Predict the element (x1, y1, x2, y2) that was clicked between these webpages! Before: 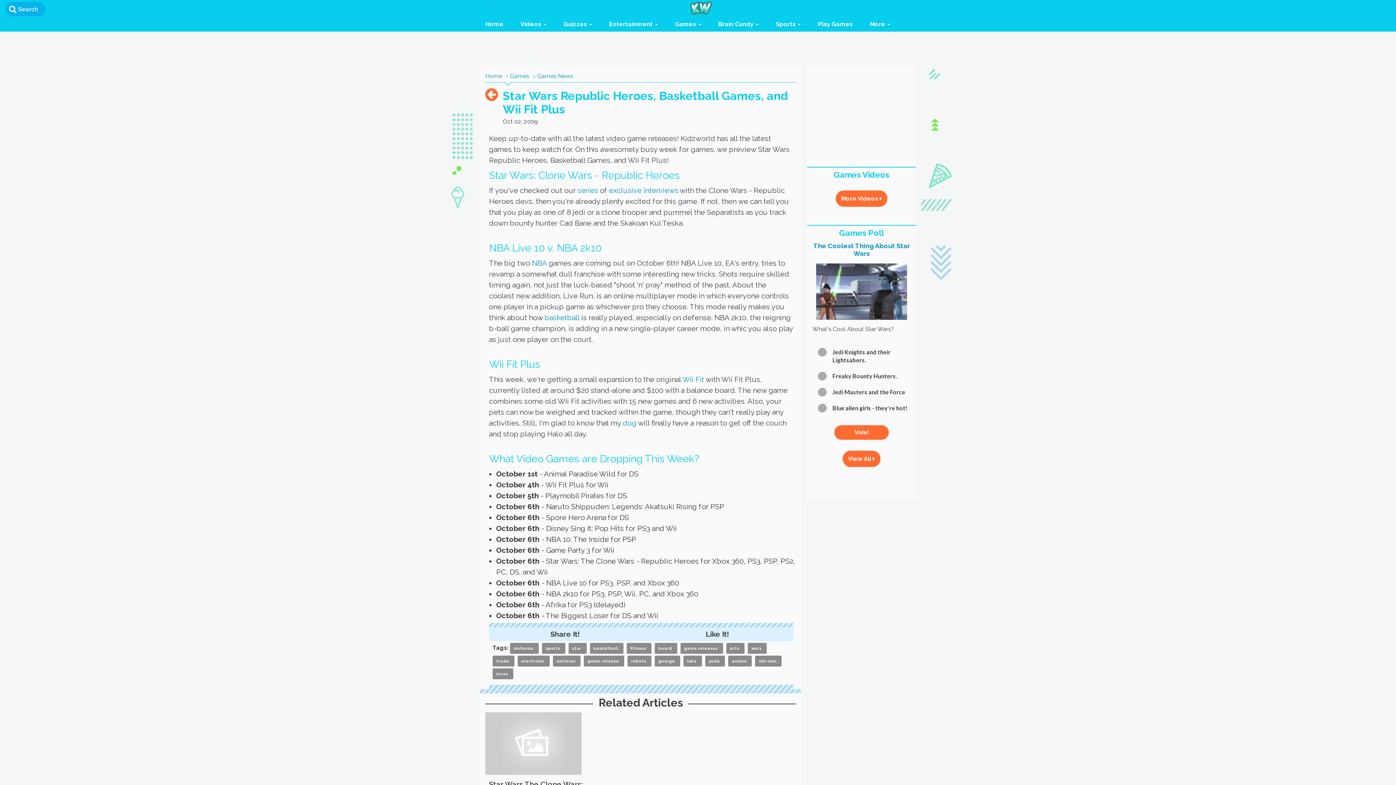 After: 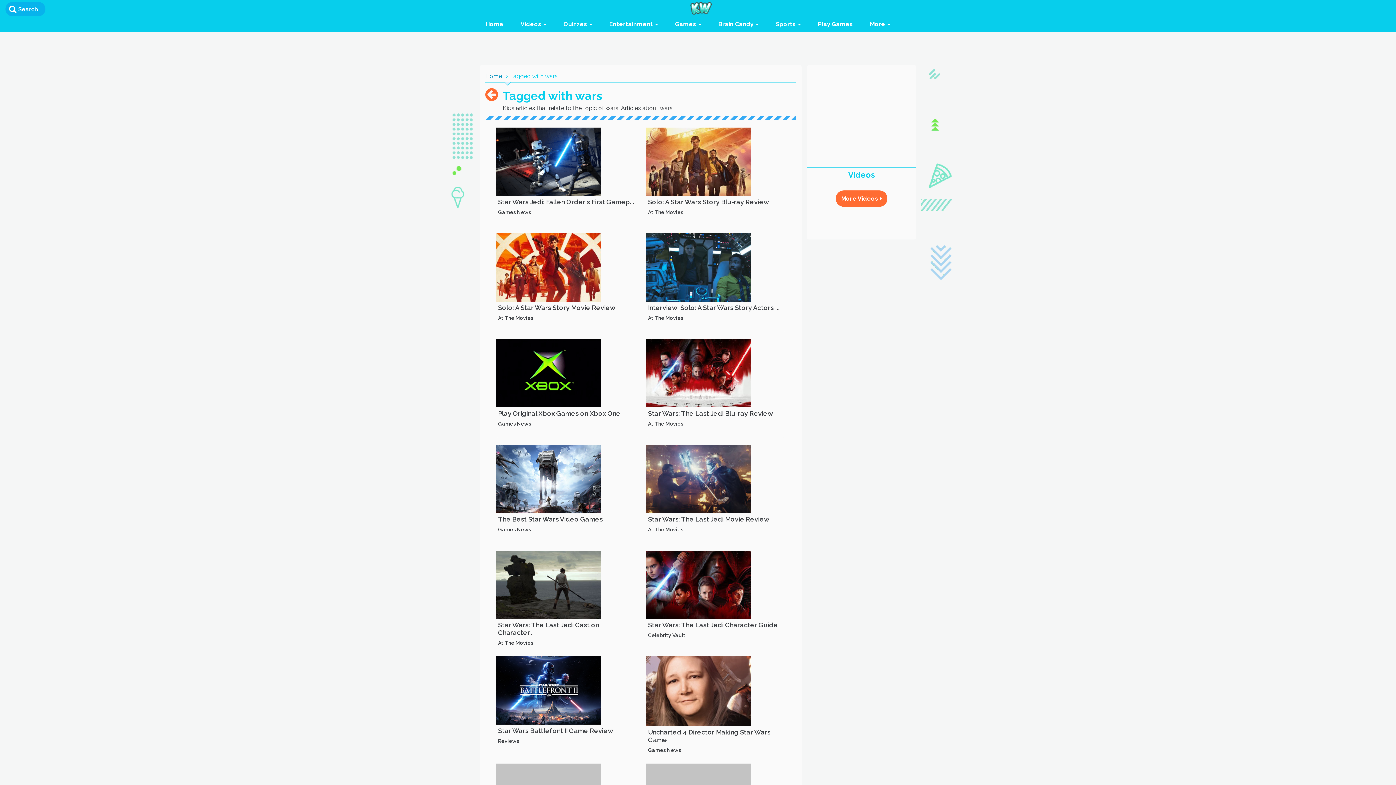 Action: label: wars bbox: (747, 643, 766, 654)